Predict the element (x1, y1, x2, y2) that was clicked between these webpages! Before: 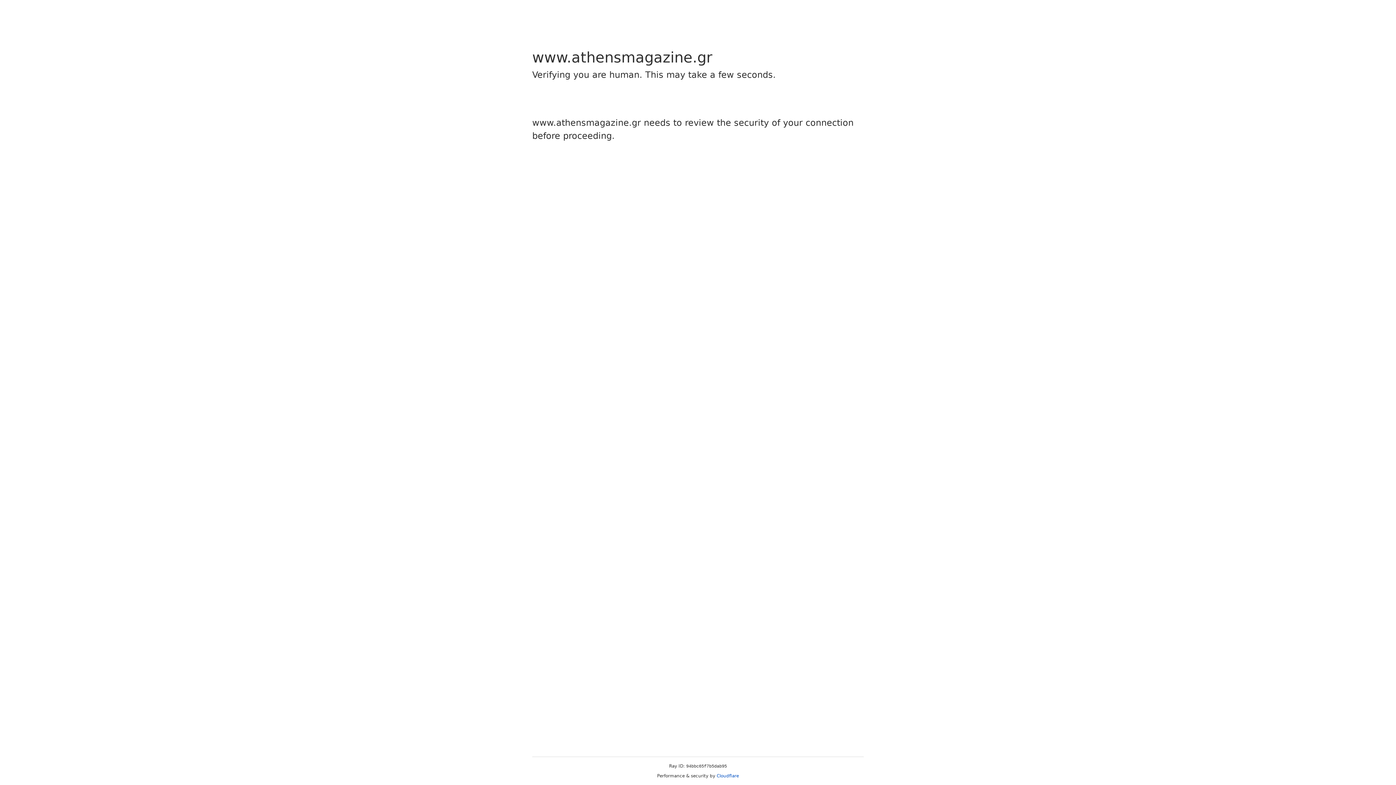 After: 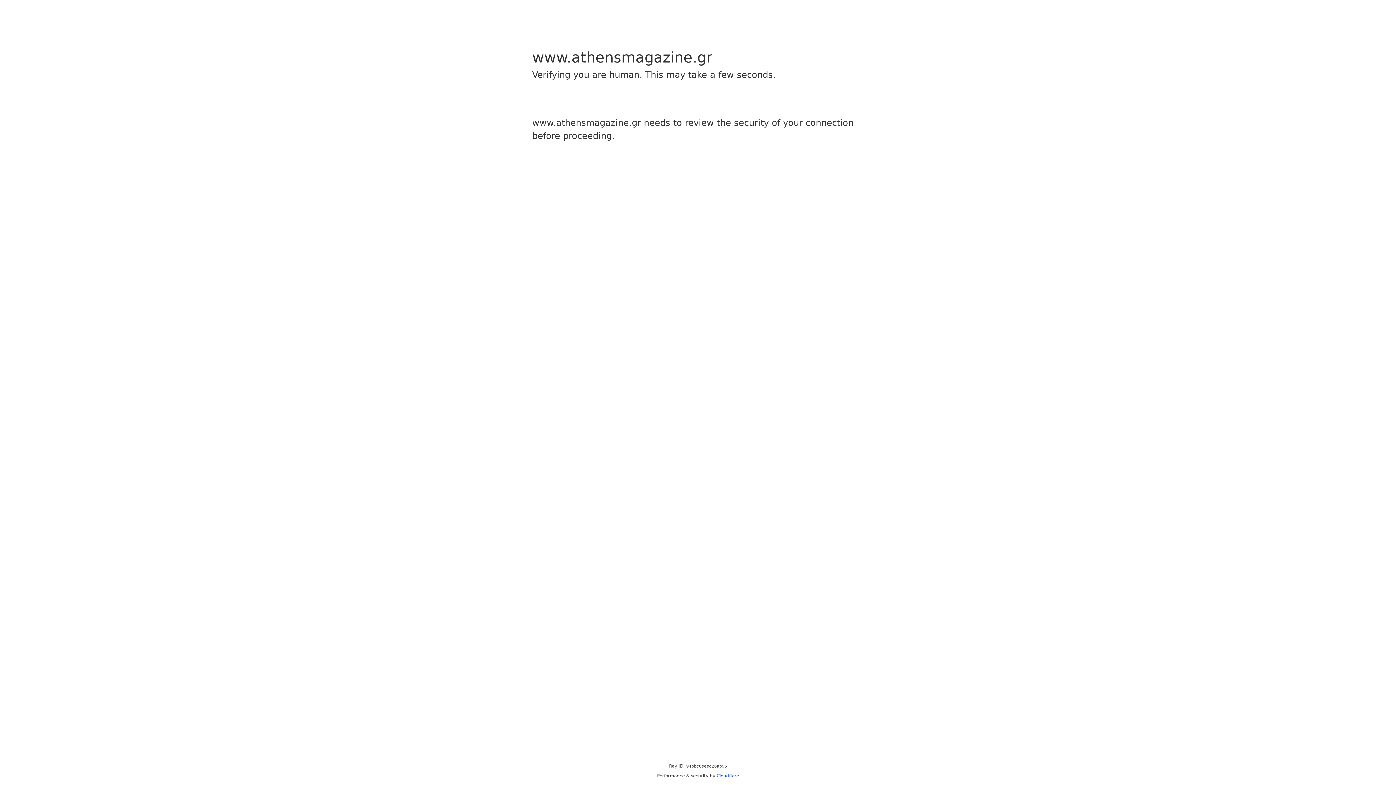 Action: label: Cloudflare bbox: (716, 773, 739, 778)